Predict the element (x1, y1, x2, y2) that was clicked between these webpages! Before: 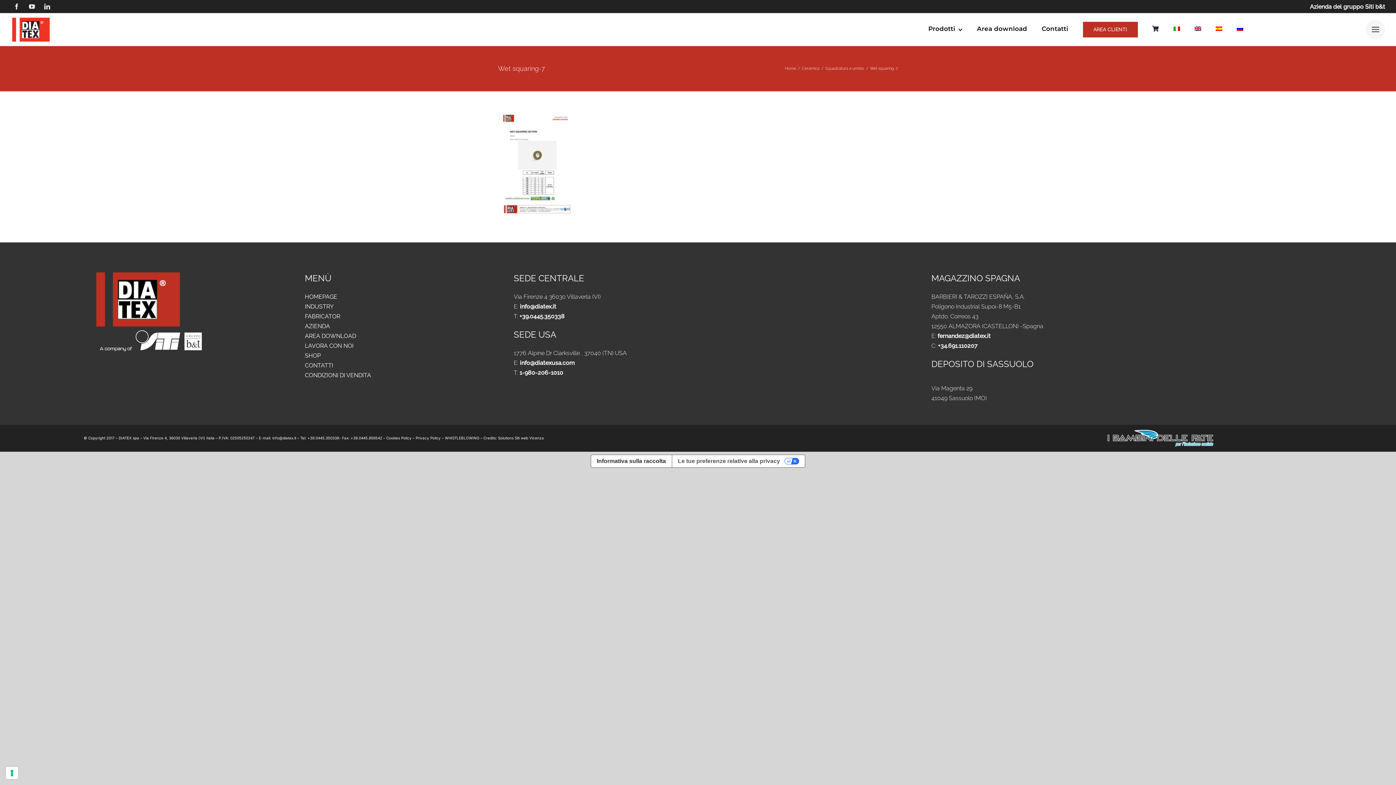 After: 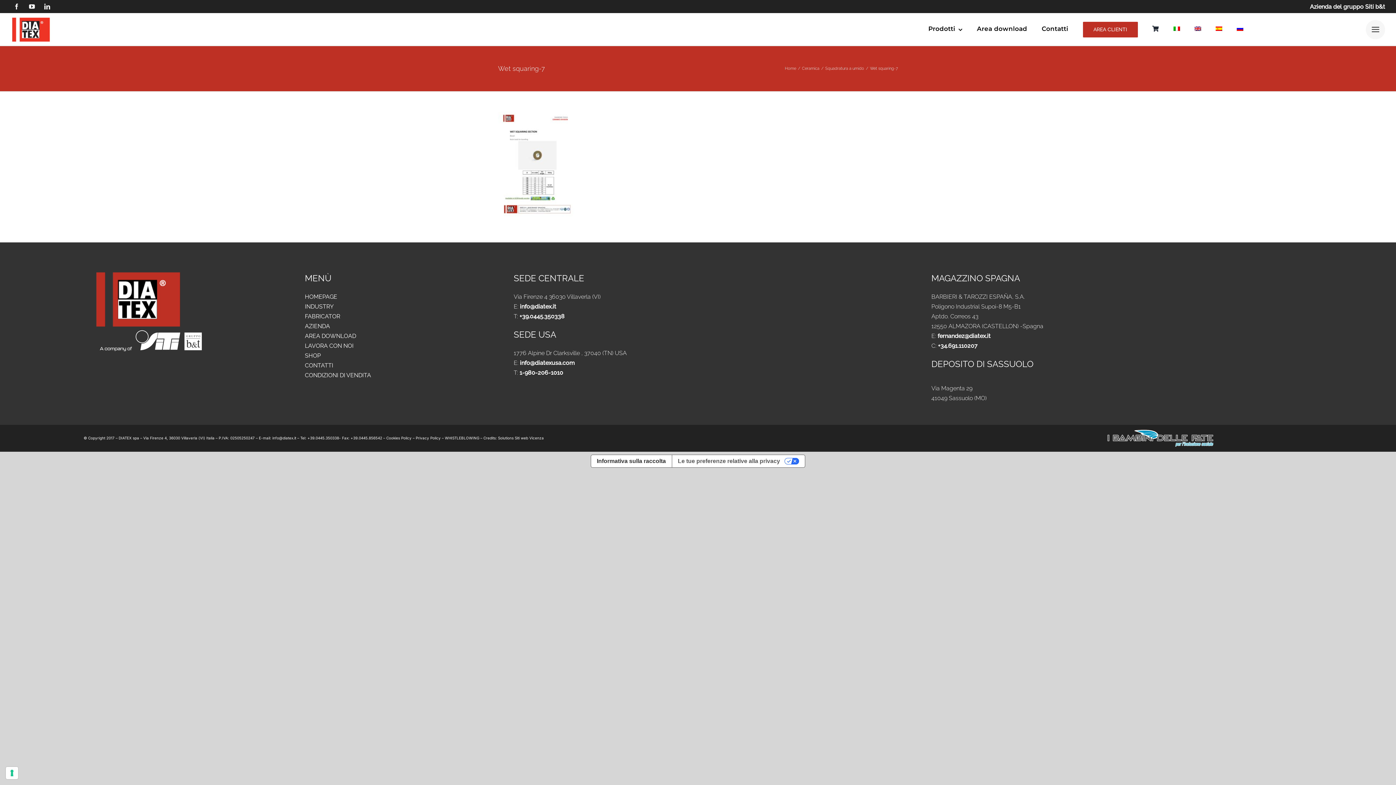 Action: label: info@diatex.it bbox: (520, 303, 556, 310)